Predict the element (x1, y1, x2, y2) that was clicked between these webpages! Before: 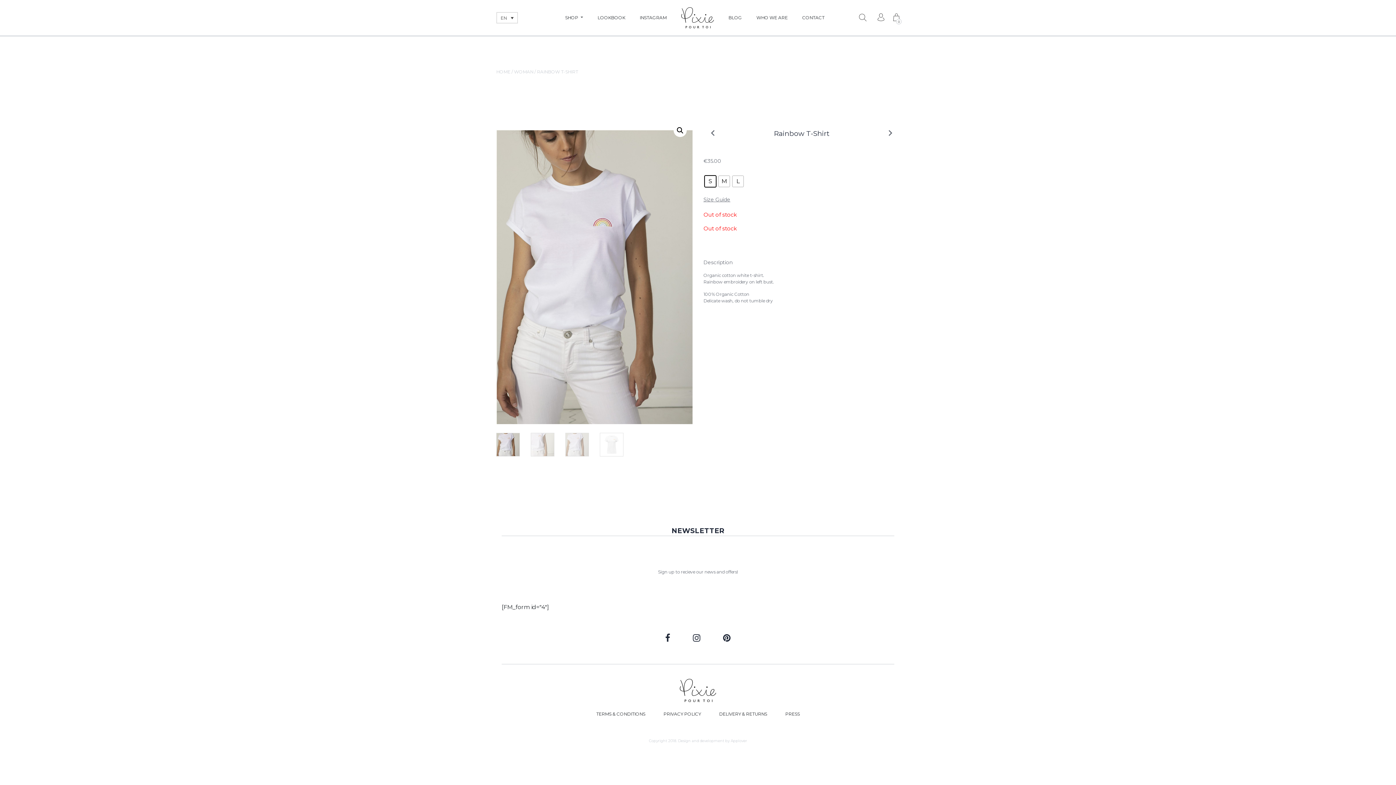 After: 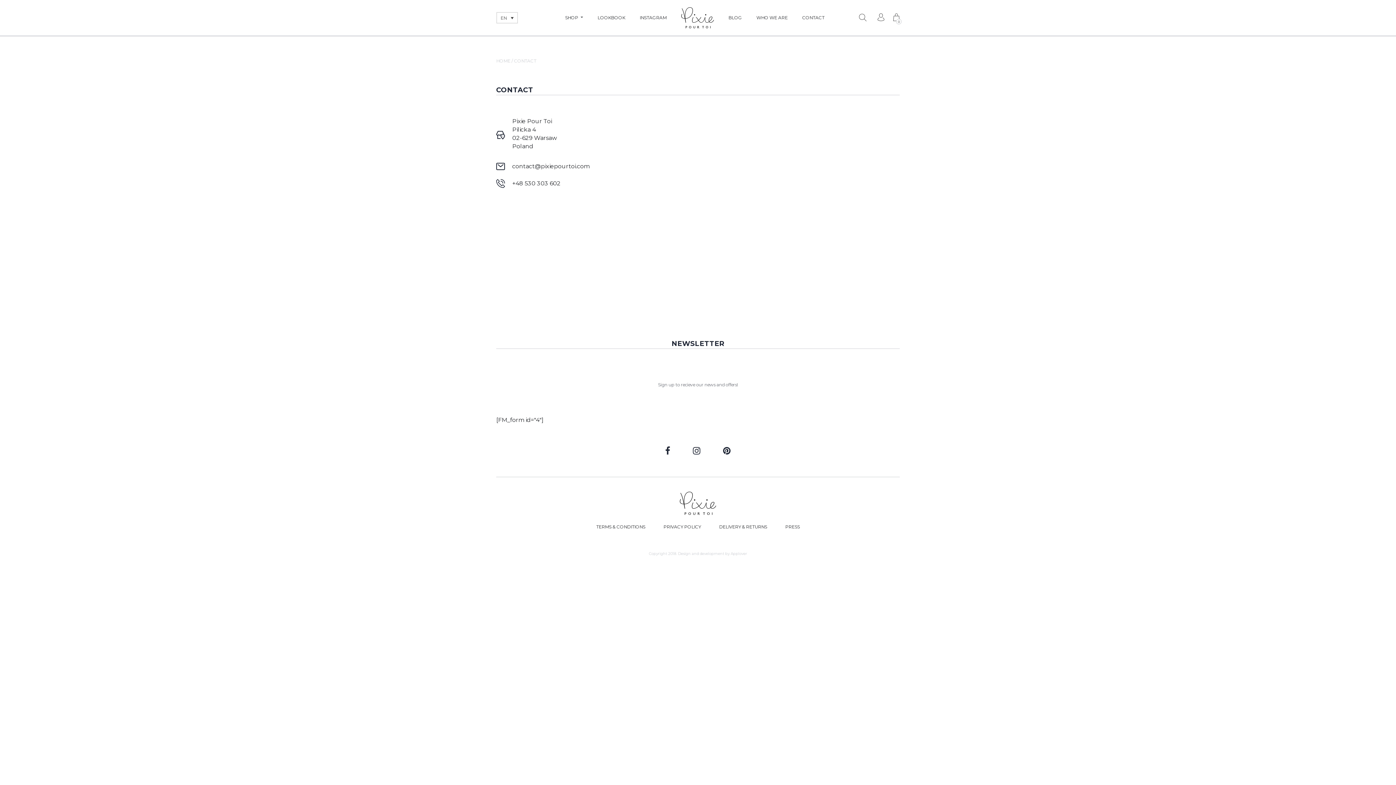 Action: label: CONTACT bbox: (802, 14, 824, 20)